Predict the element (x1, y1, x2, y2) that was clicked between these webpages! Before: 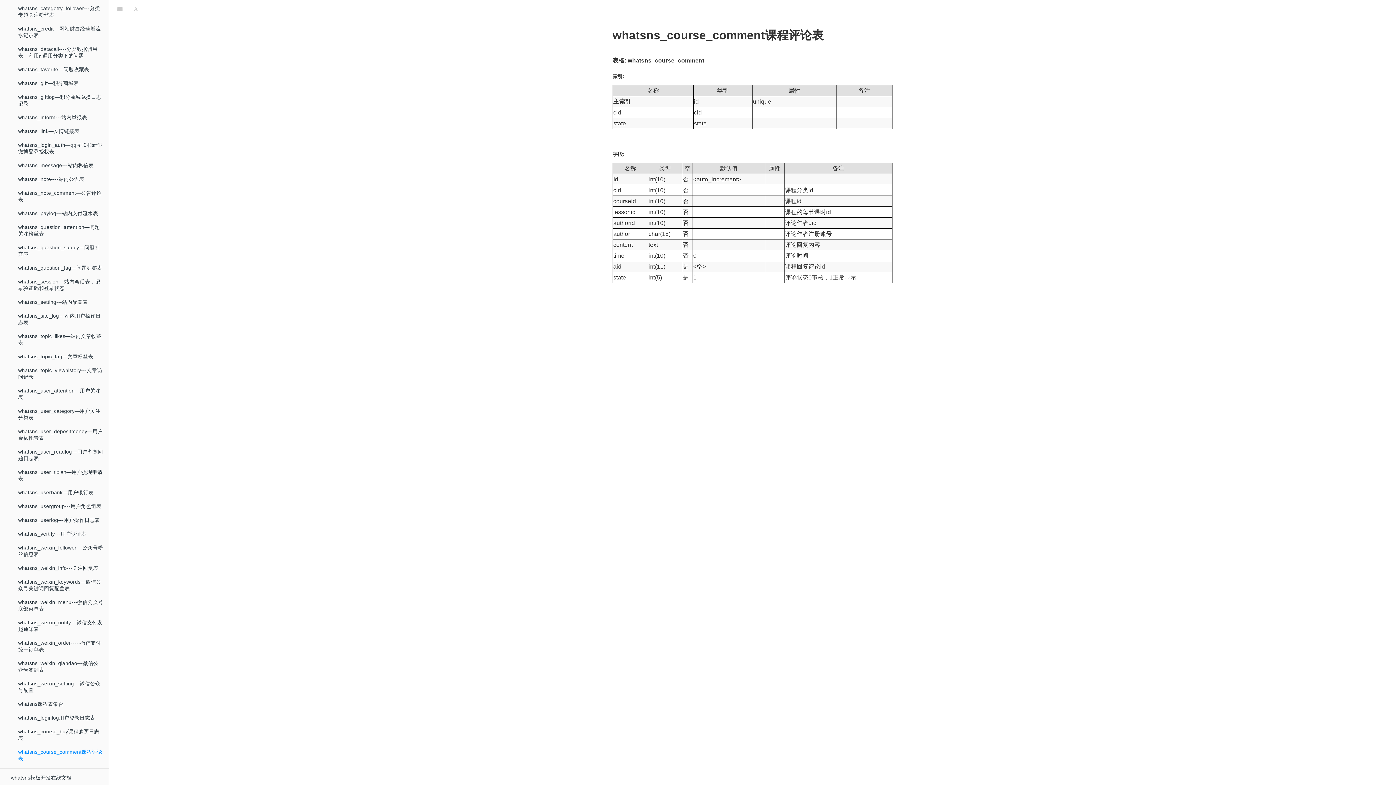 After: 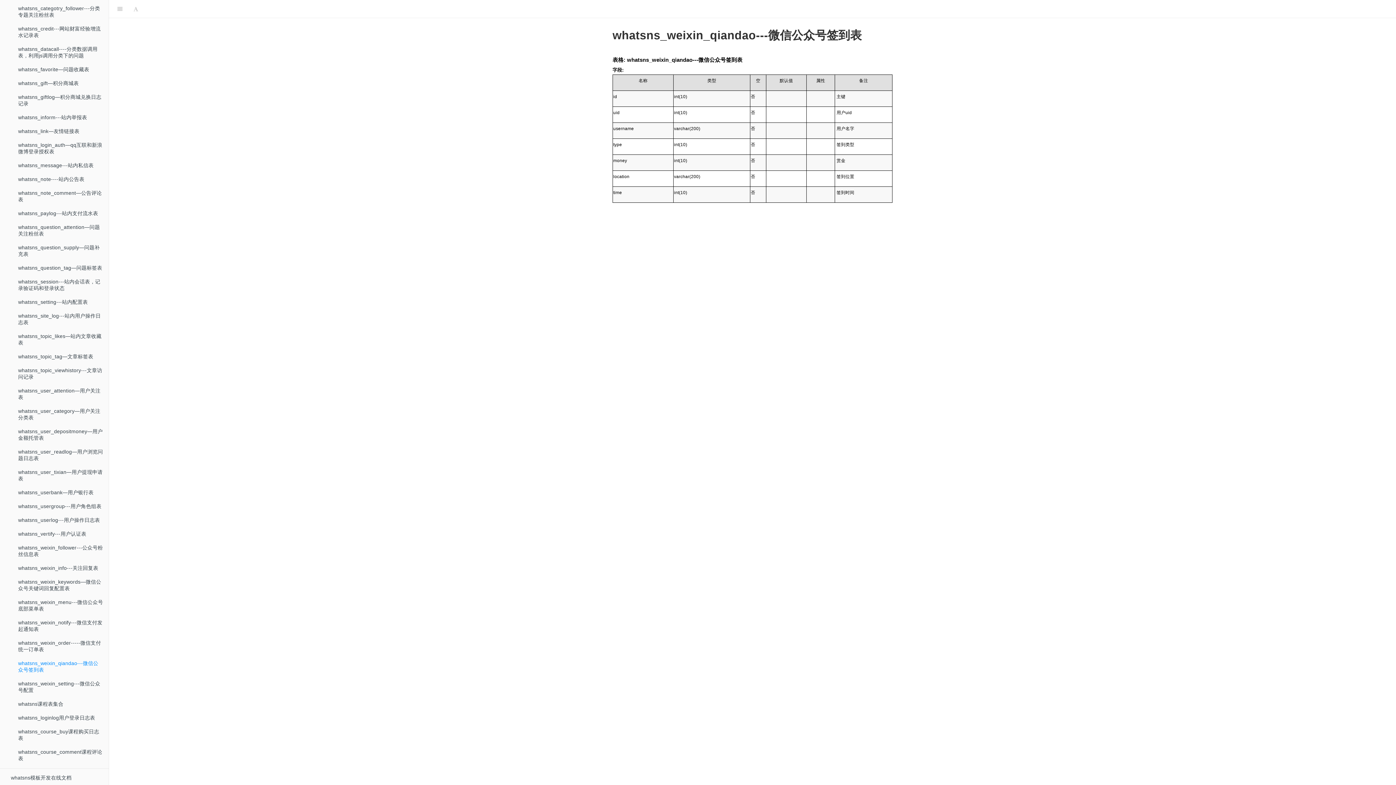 Action: bbox: (7, 657, 108, 677) label: whatsns_weixin_qiandao---微信公众号签到表